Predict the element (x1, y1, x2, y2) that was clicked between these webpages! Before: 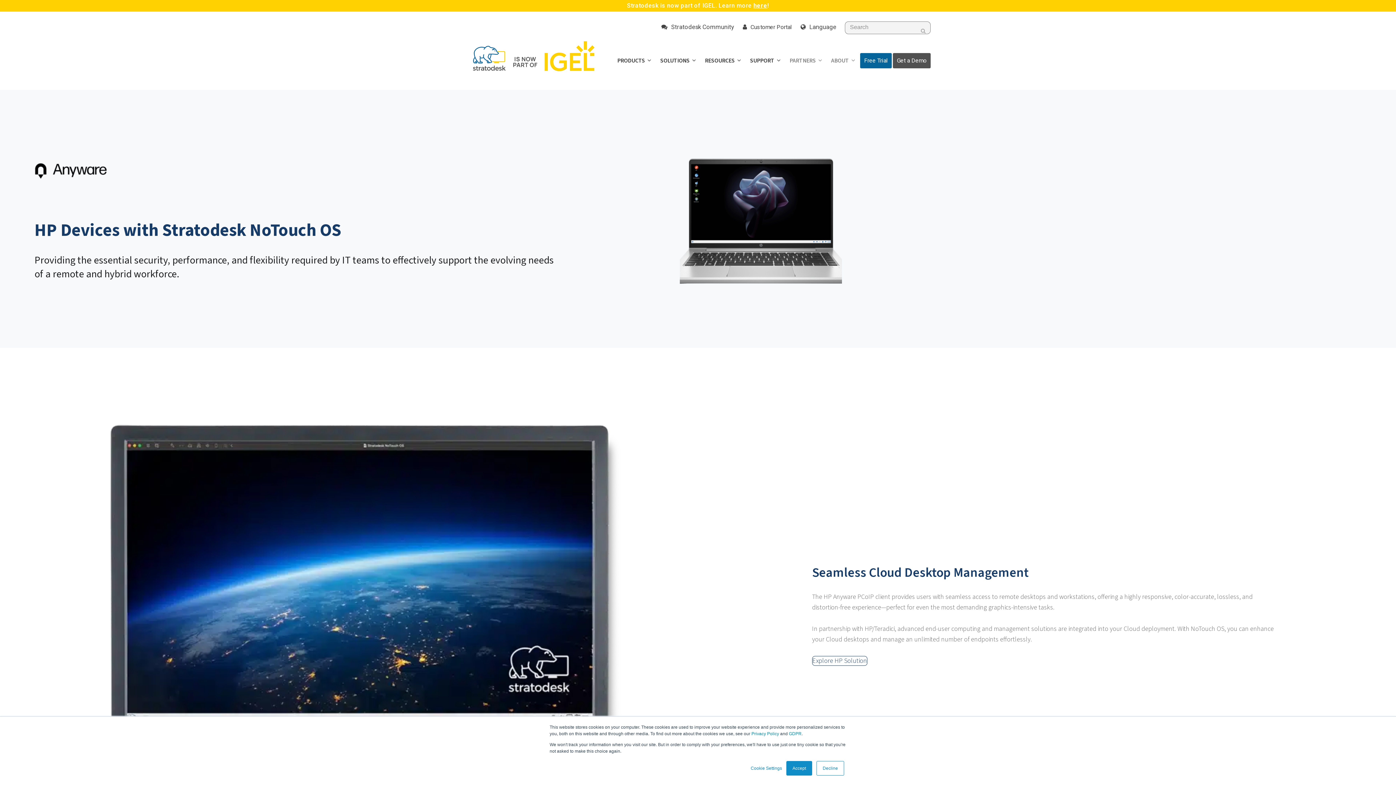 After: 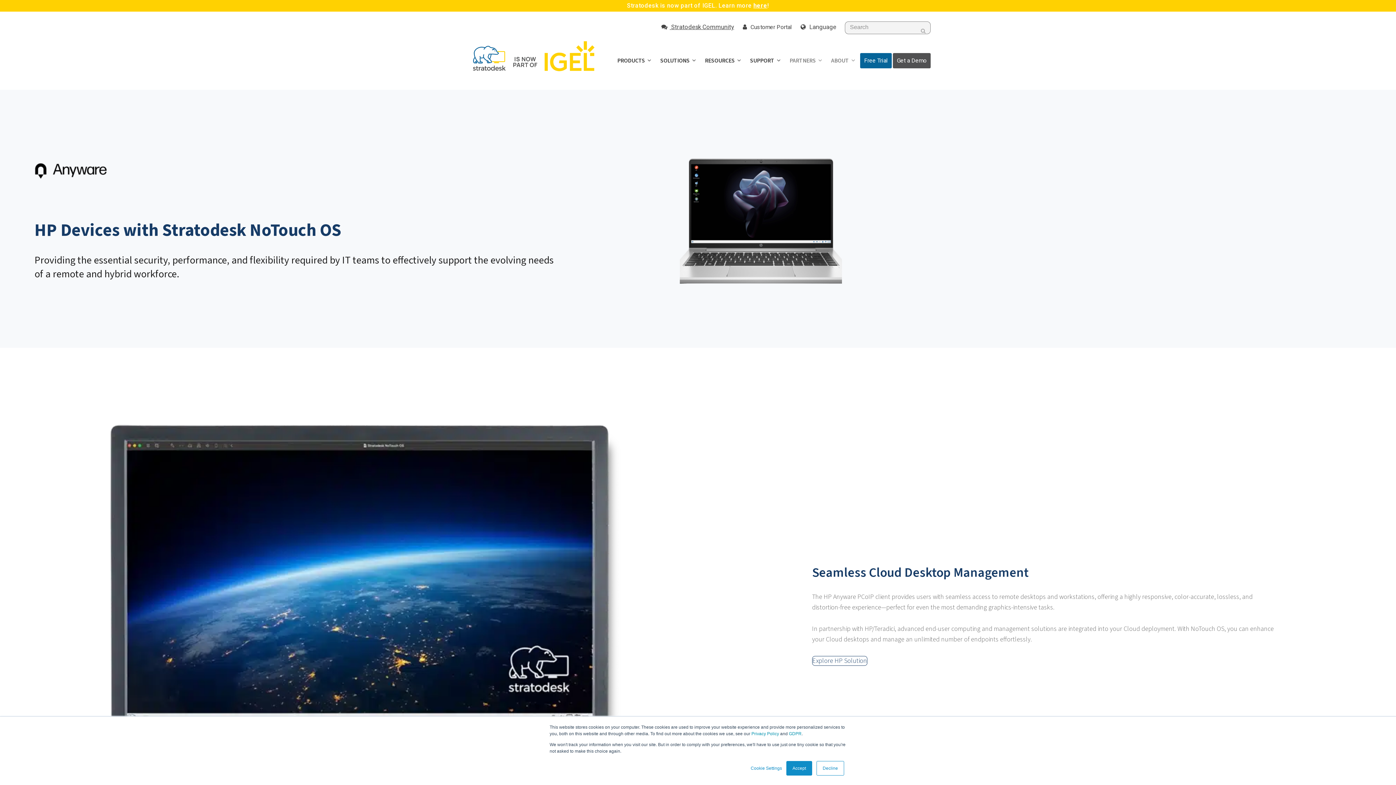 Action: label:  Stratodesk Community bbox: (661, 23, 734, 30)